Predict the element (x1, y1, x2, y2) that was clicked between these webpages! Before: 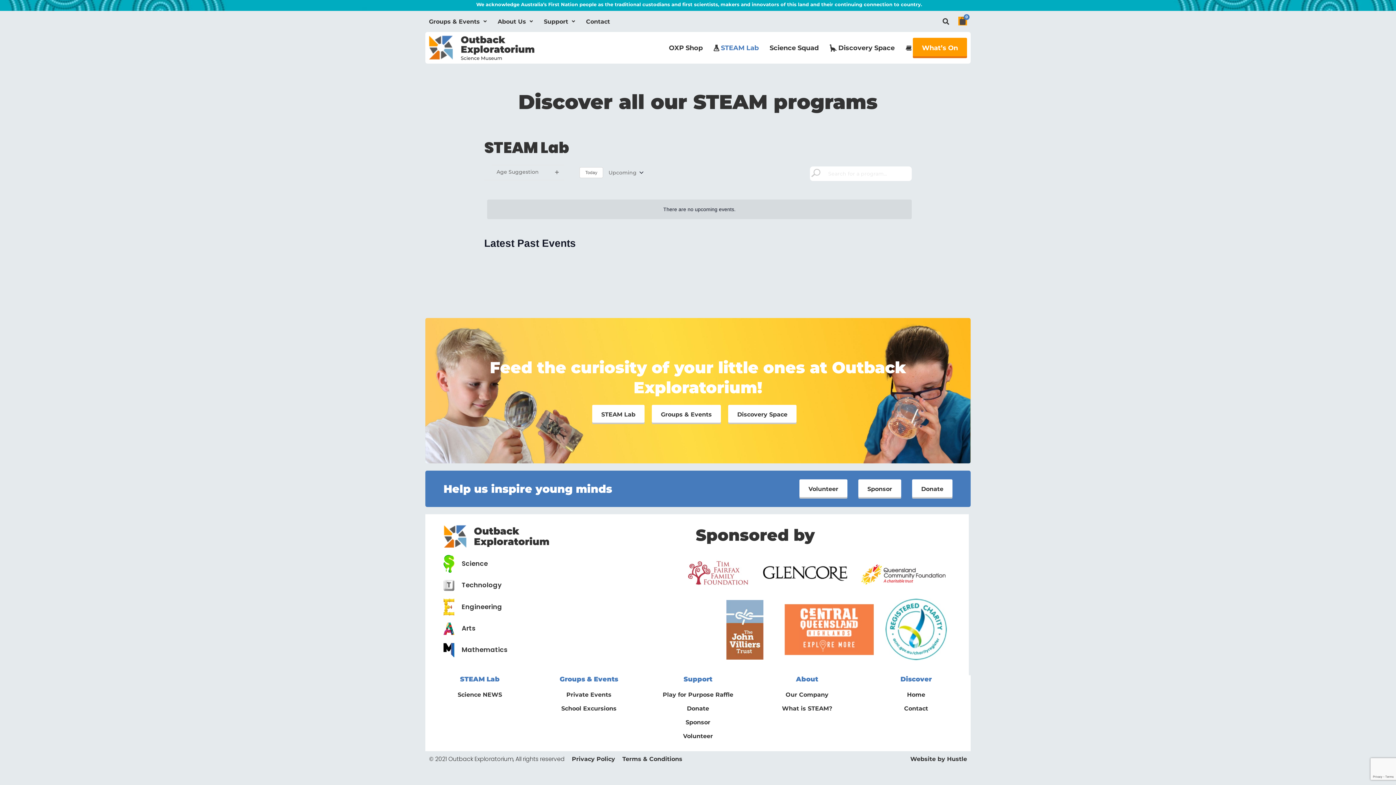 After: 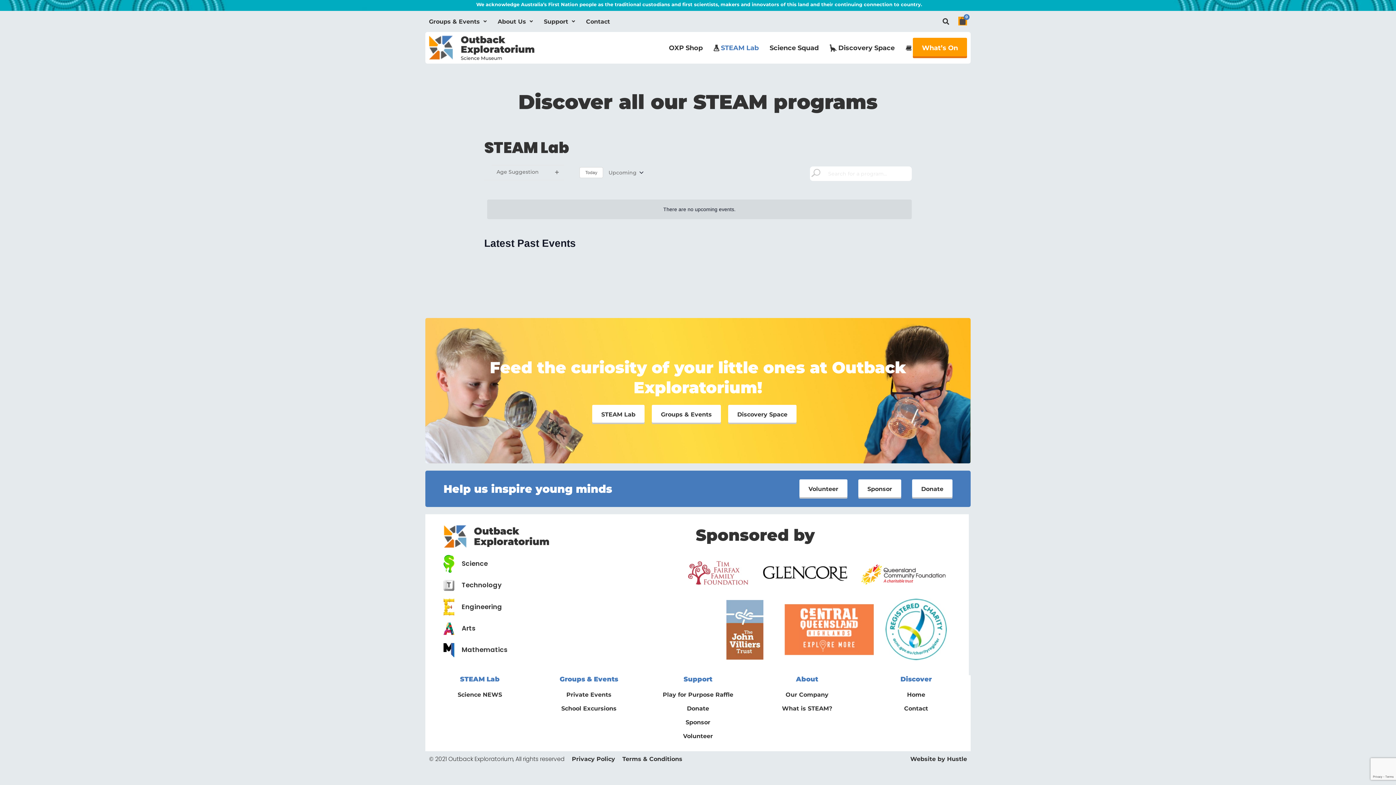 Action: label: STEAM Lab bbox: (721, 37, 758, 58)